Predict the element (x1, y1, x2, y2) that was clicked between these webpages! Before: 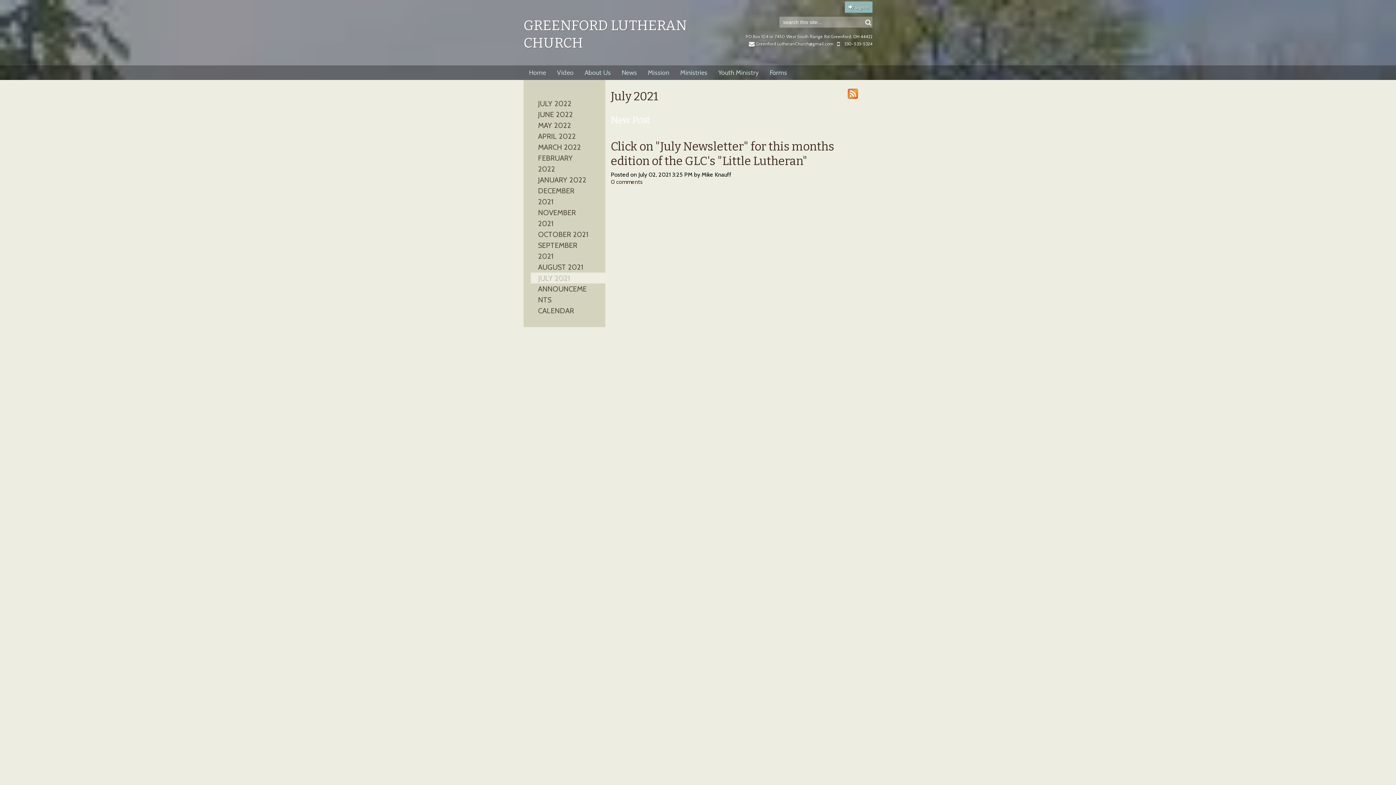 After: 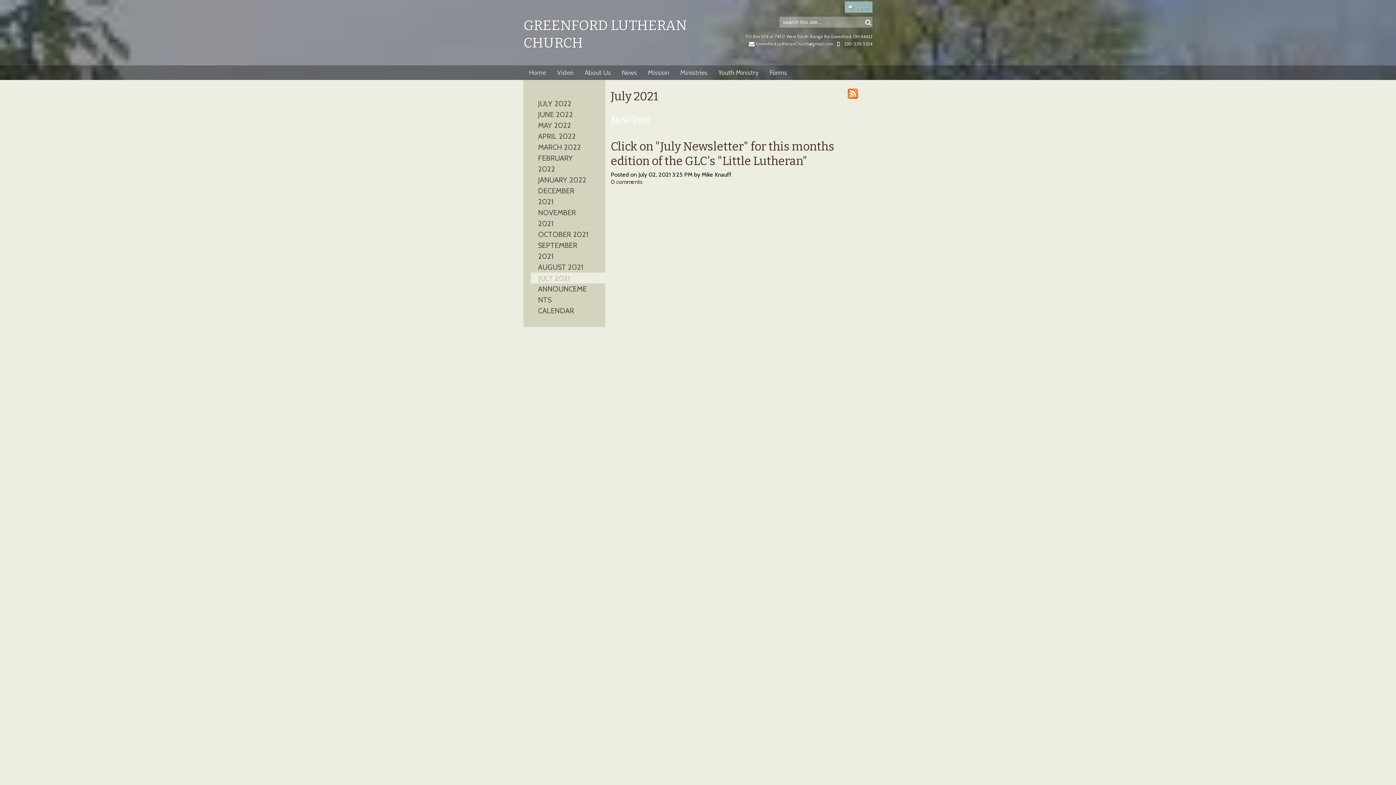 Action: label: P.O.Box 104 or 7450 West South Range Rd Greenford, OH 44422 bbox: (745, 33, 872, 39)